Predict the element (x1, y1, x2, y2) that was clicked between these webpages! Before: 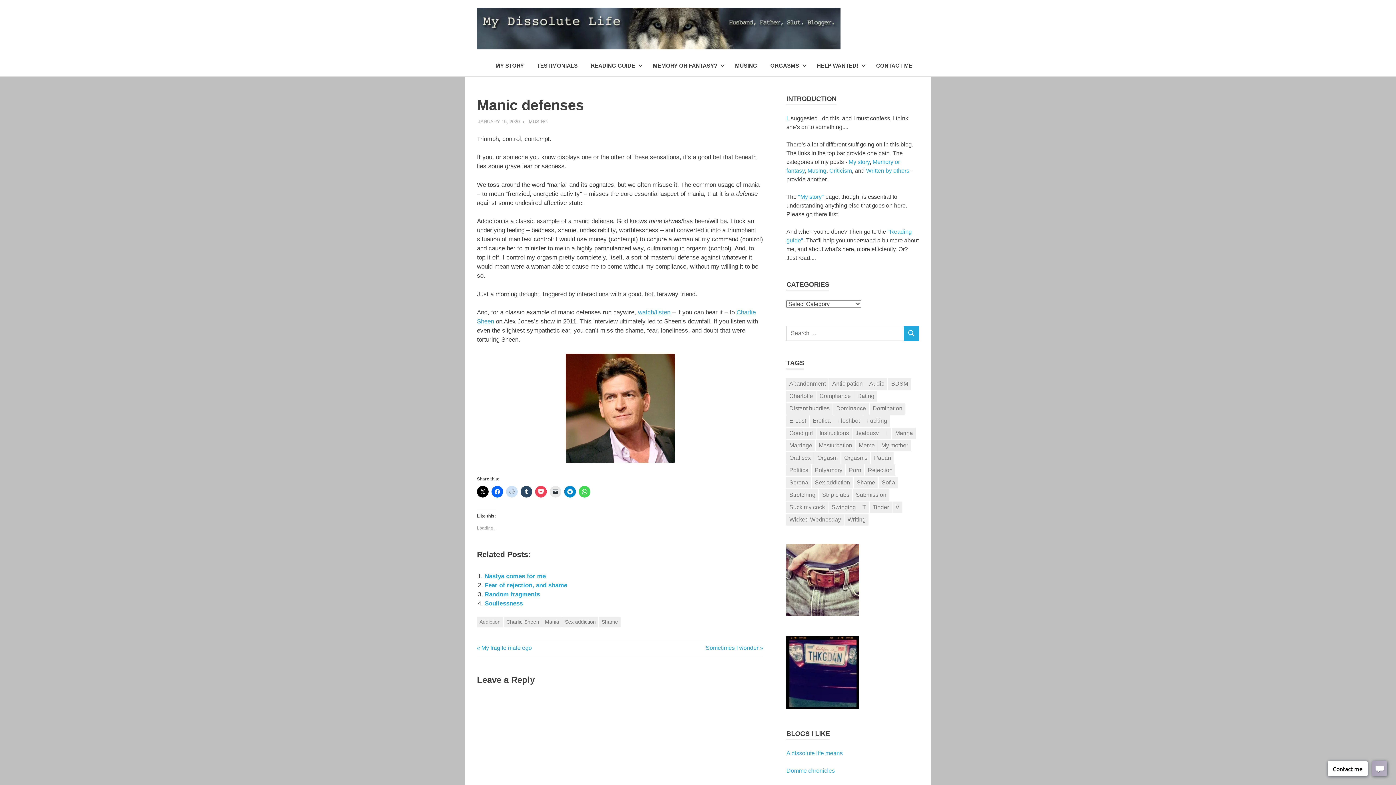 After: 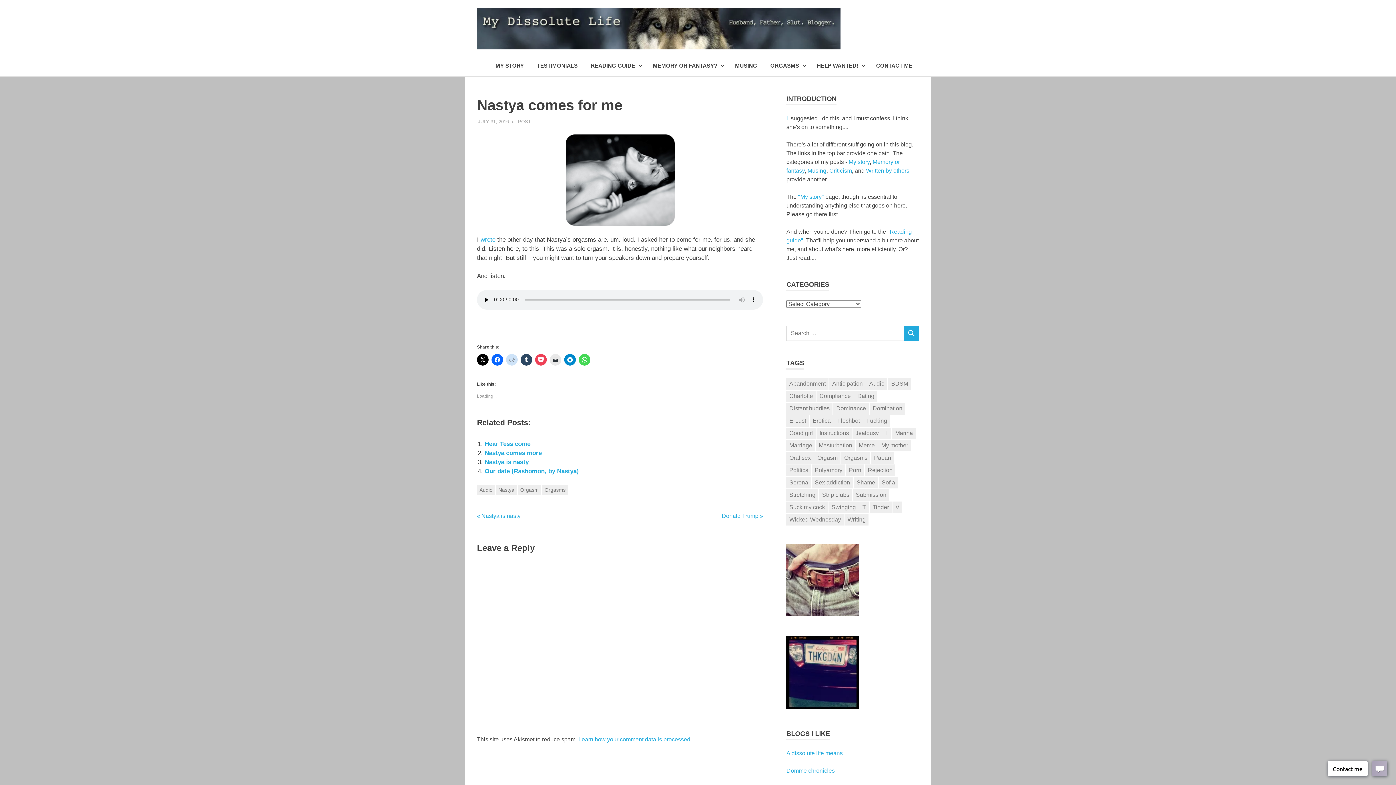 Action: bbox: (484, 573, 545, 579) label: Nastya comes for me